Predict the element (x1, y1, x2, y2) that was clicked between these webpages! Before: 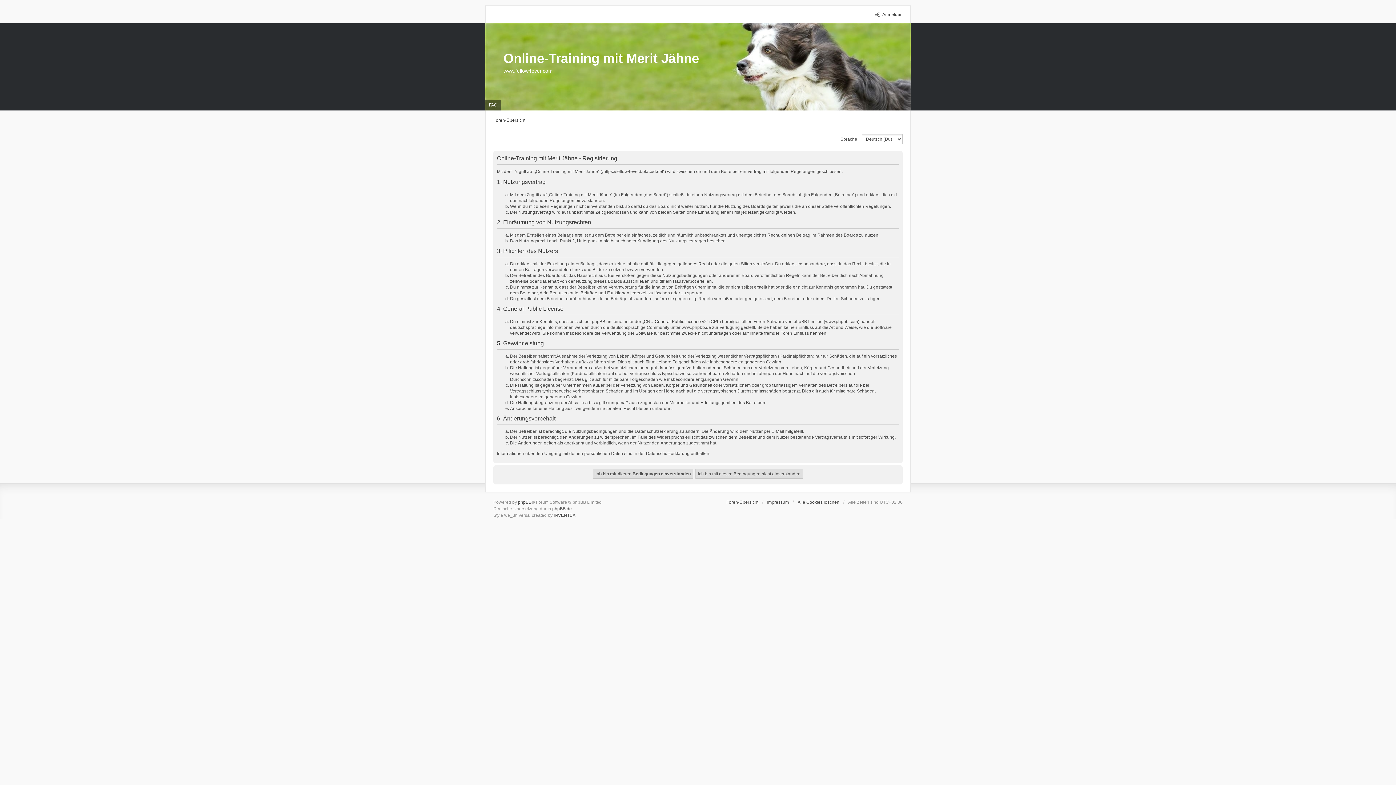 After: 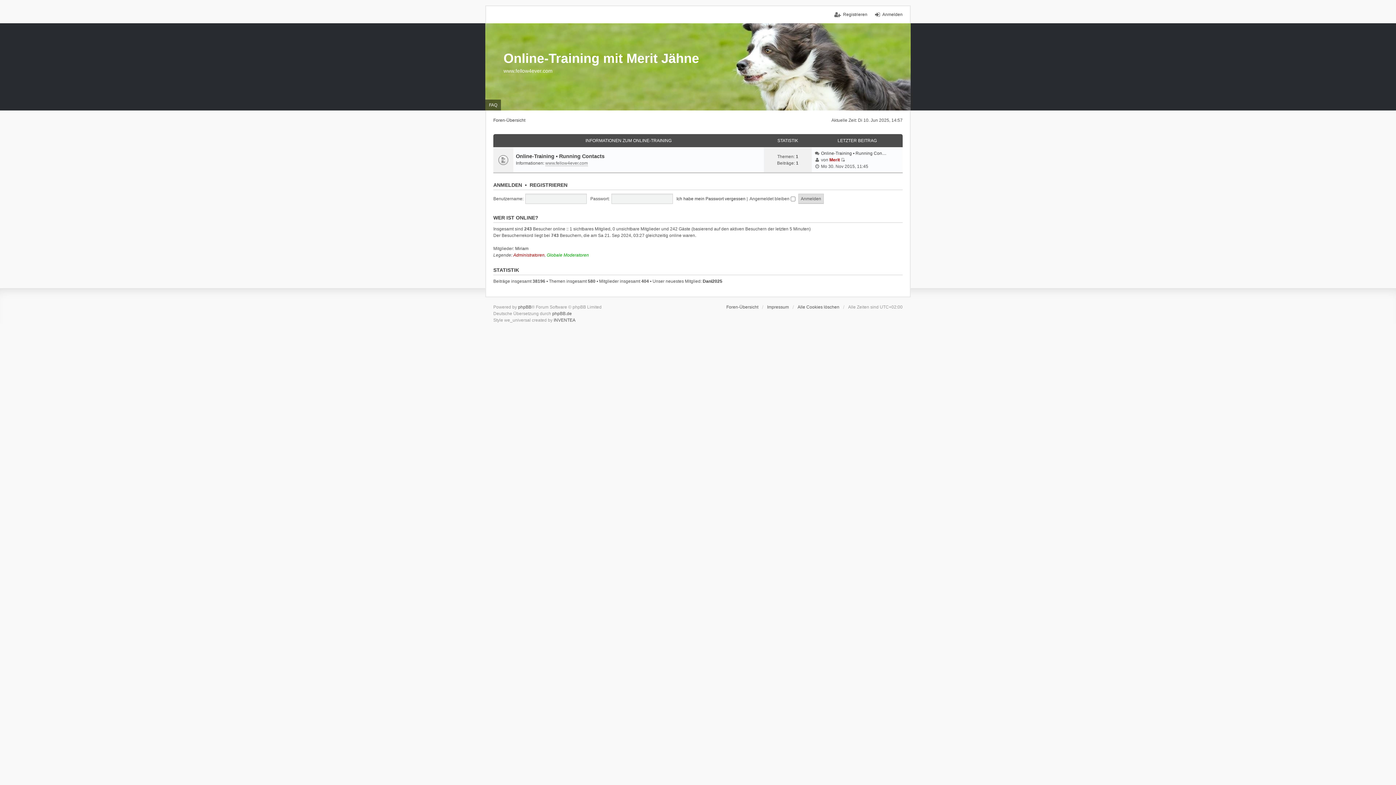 Action: bbox: (493, 117, 525, 123) label: Foren-Übersicht